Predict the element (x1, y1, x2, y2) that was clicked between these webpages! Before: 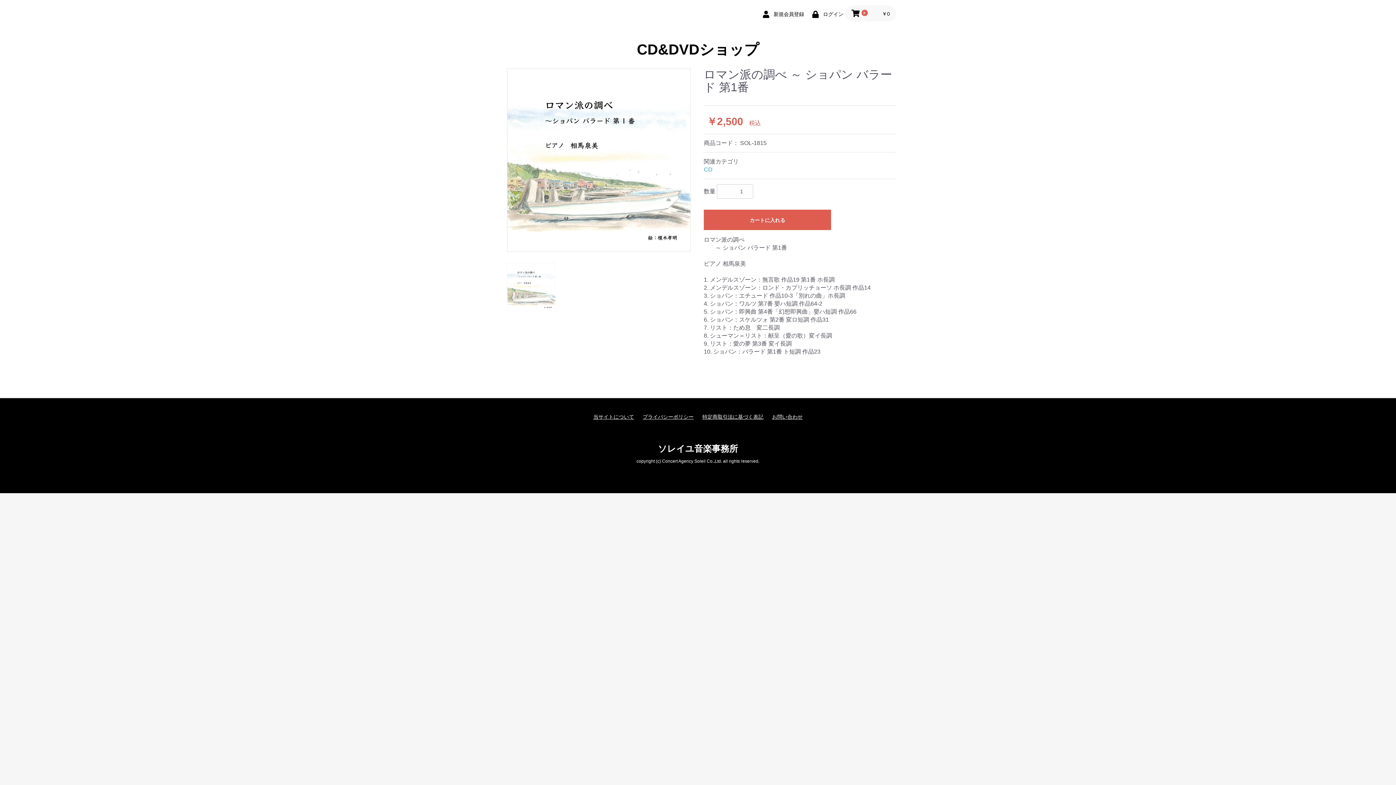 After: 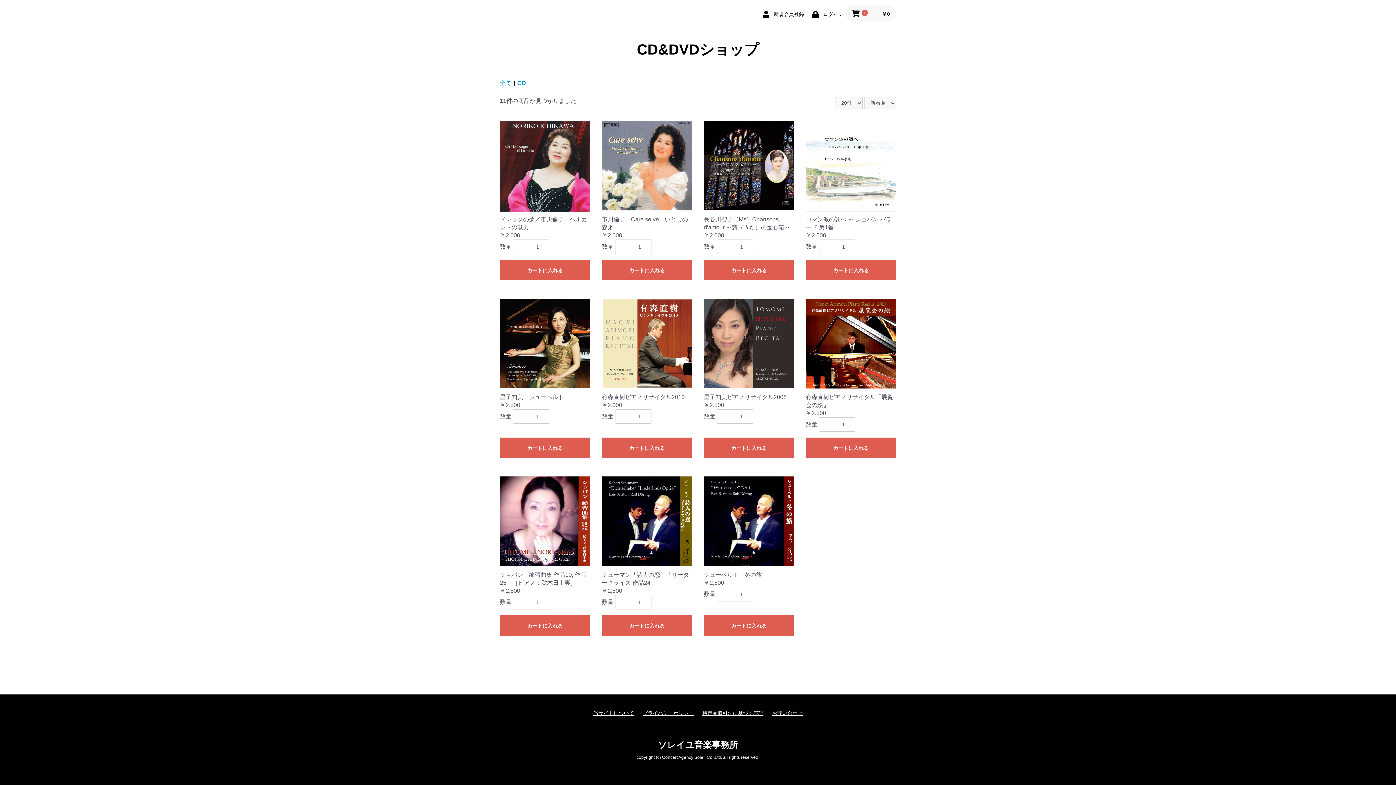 Action: bbox: (704, 166, 712, 172) label: CD